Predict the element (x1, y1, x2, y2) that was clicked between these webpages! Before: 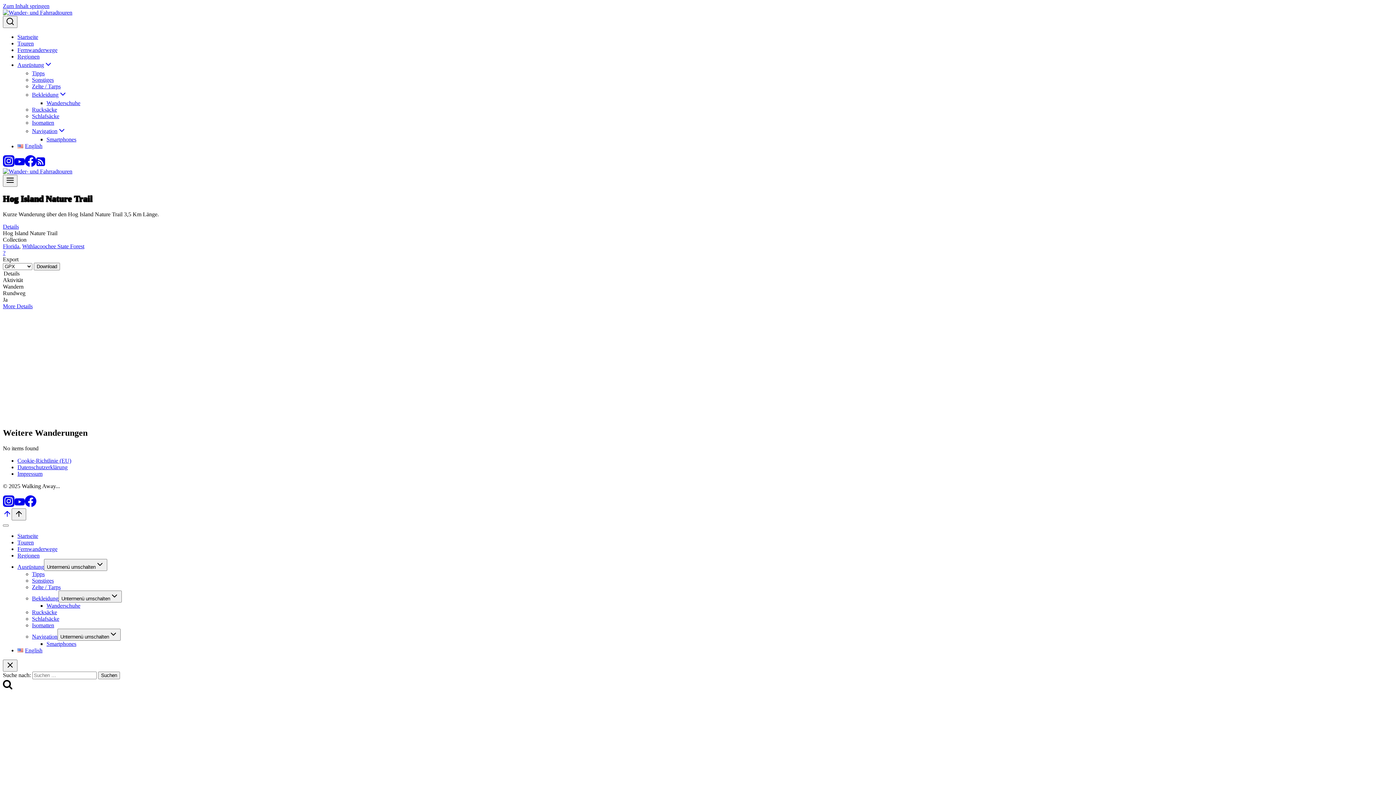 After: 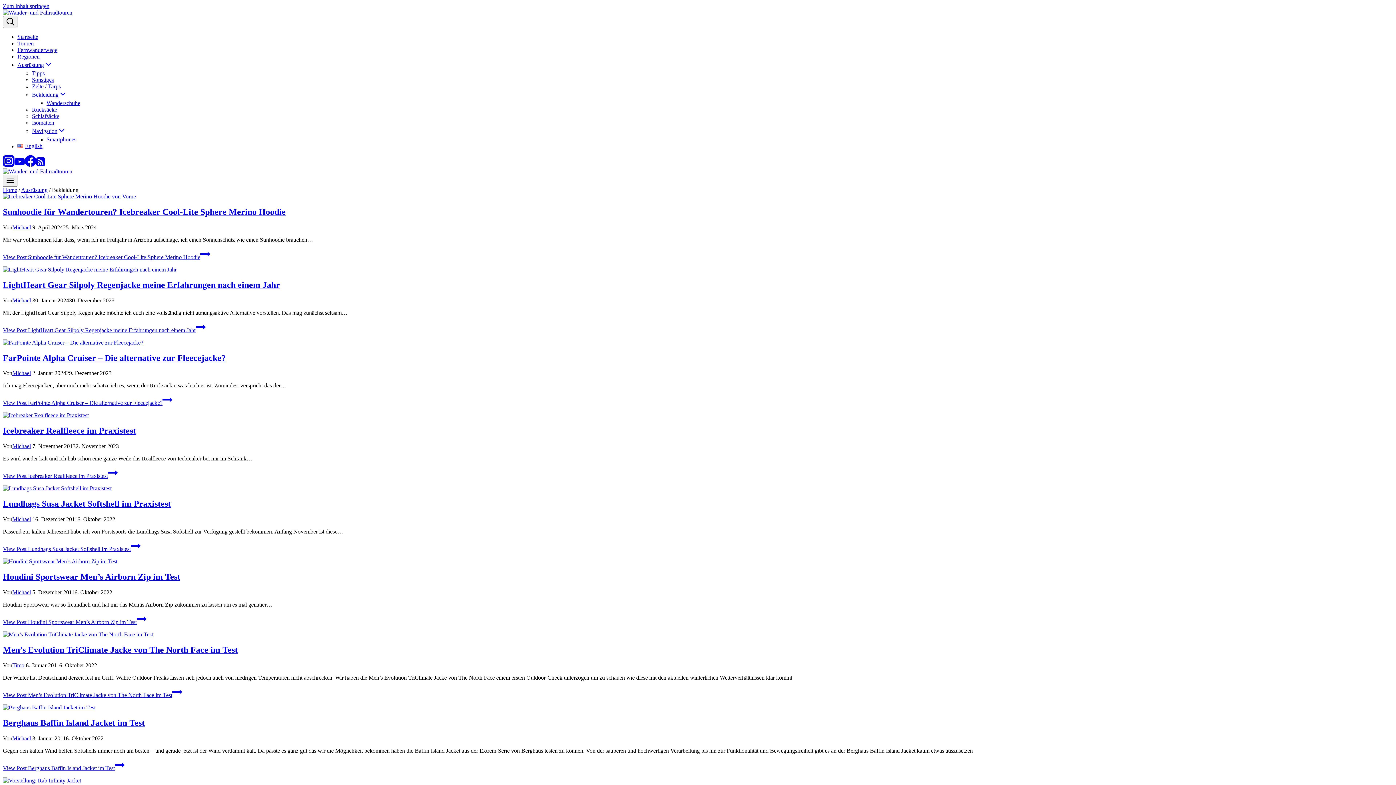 Action: label: Bekleidung bbox: (32, 89, 1393, 100)